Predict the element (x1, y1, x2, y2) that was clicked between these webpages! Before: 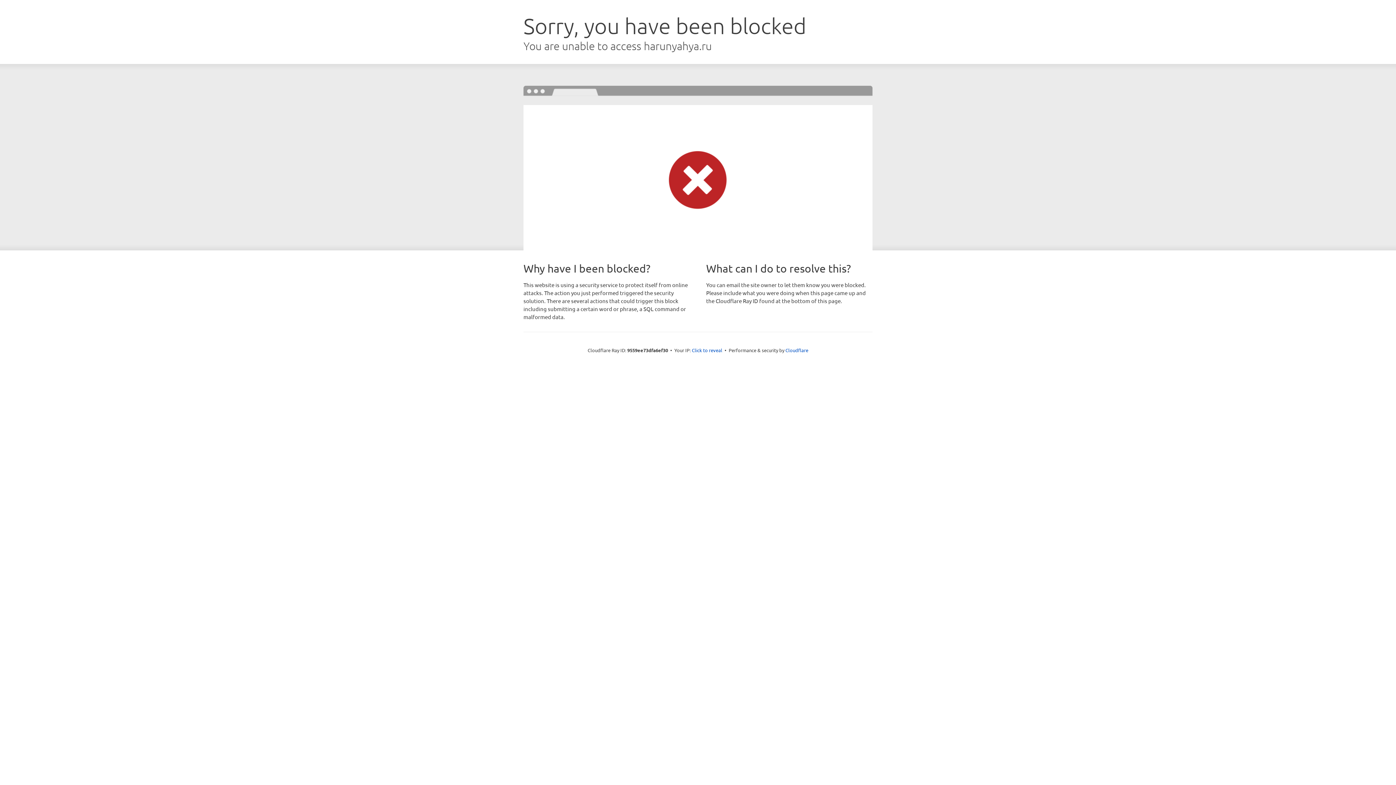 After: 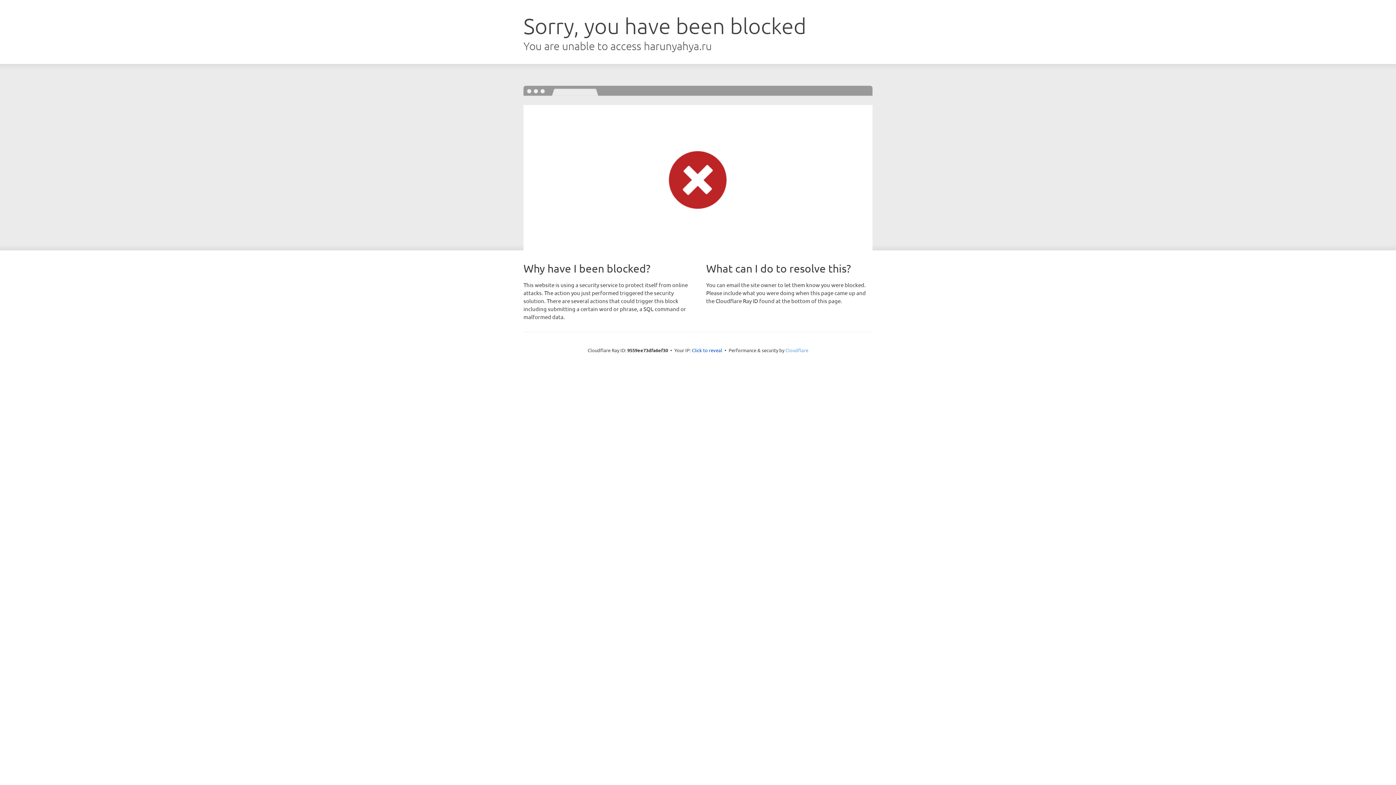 Action: bbox: (785, 347, 808, 353) label: Cloudflare